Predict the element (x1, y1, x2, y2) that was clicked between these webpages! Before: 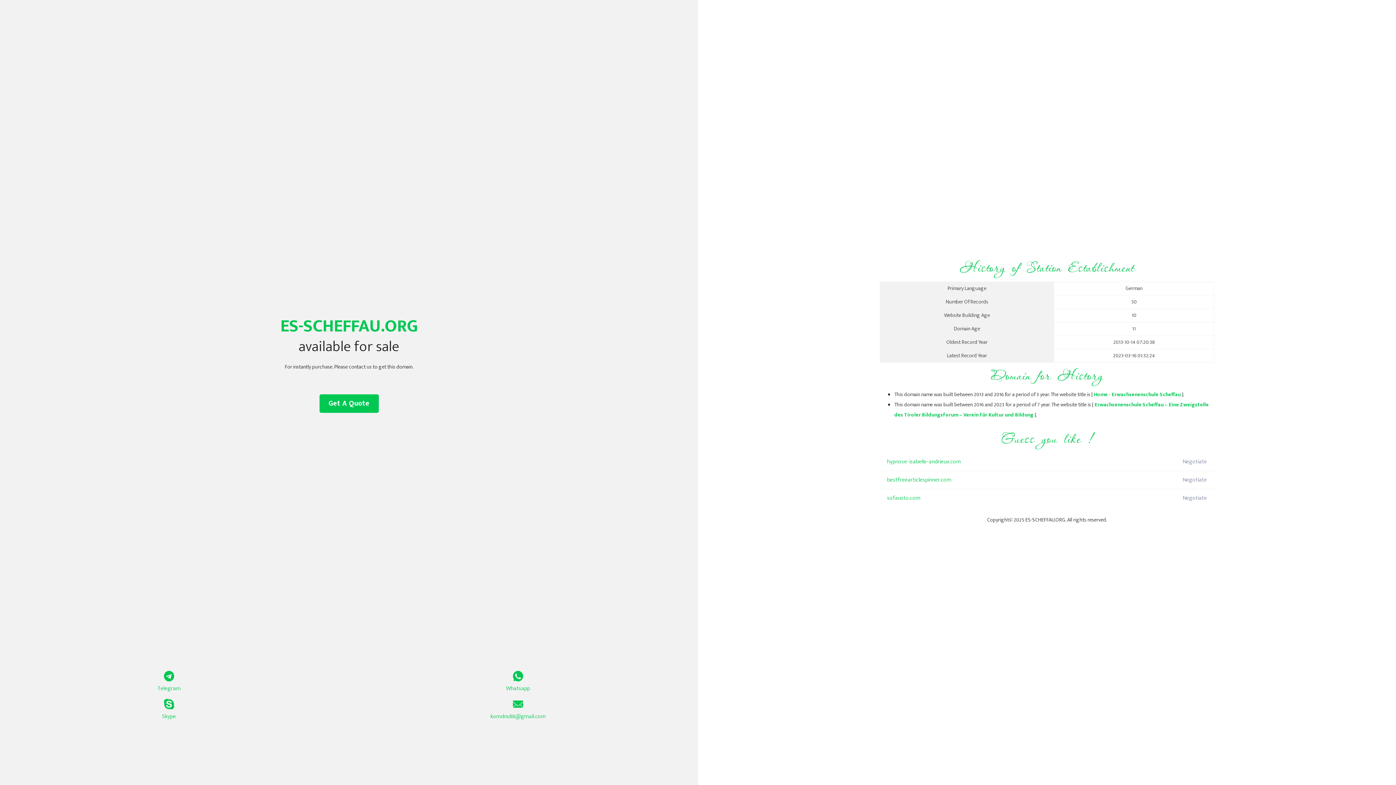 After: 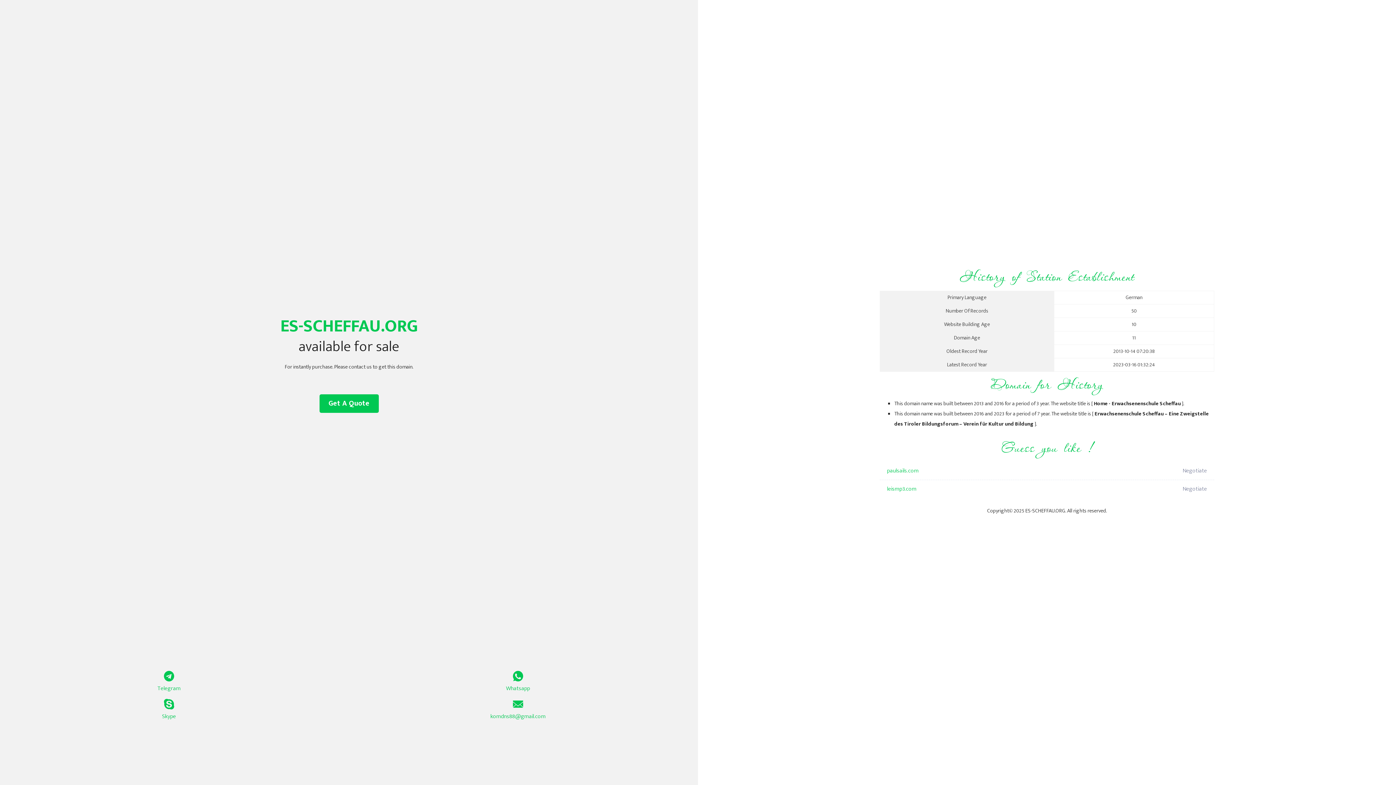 Action: bbox: (1094, 390, 1181, 399) label: Home - Erwachsenenschule Scheffau